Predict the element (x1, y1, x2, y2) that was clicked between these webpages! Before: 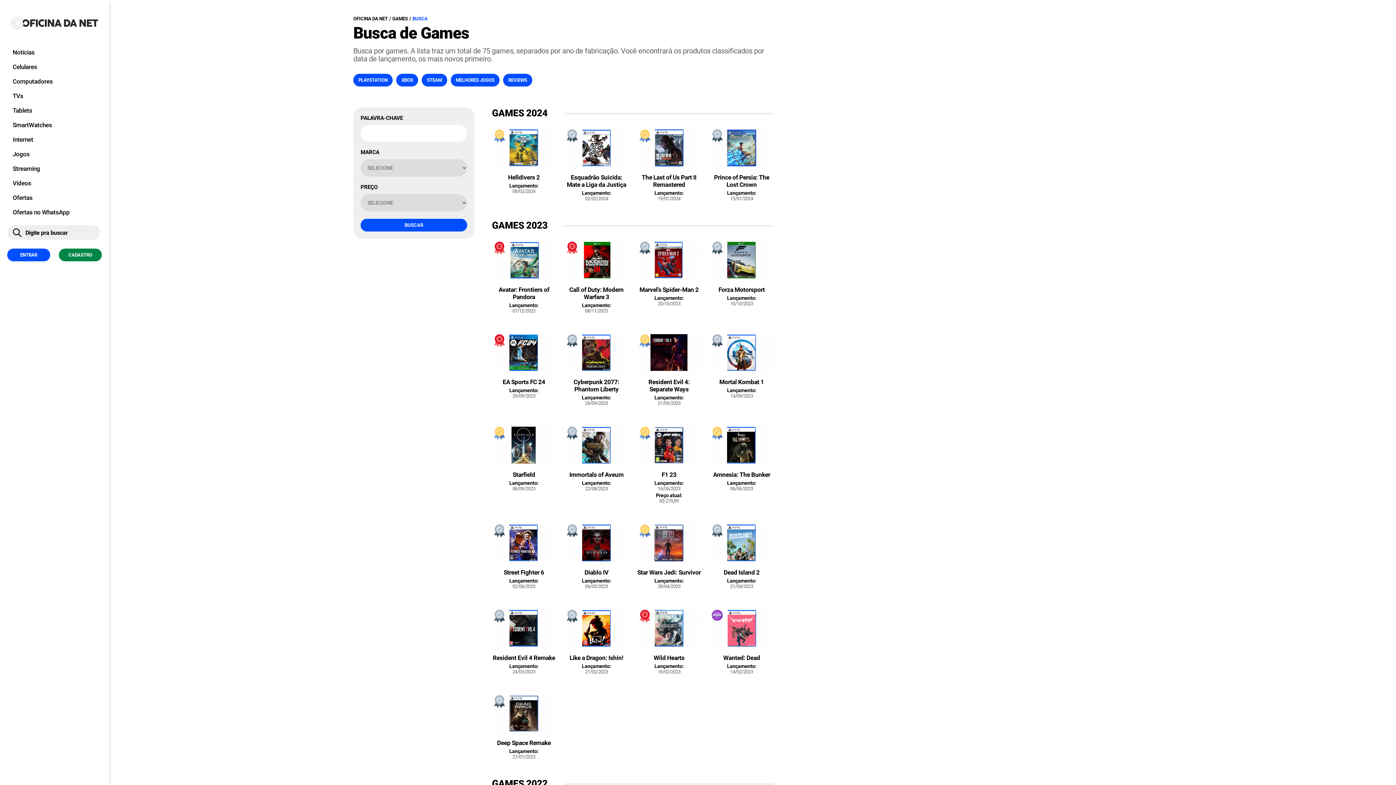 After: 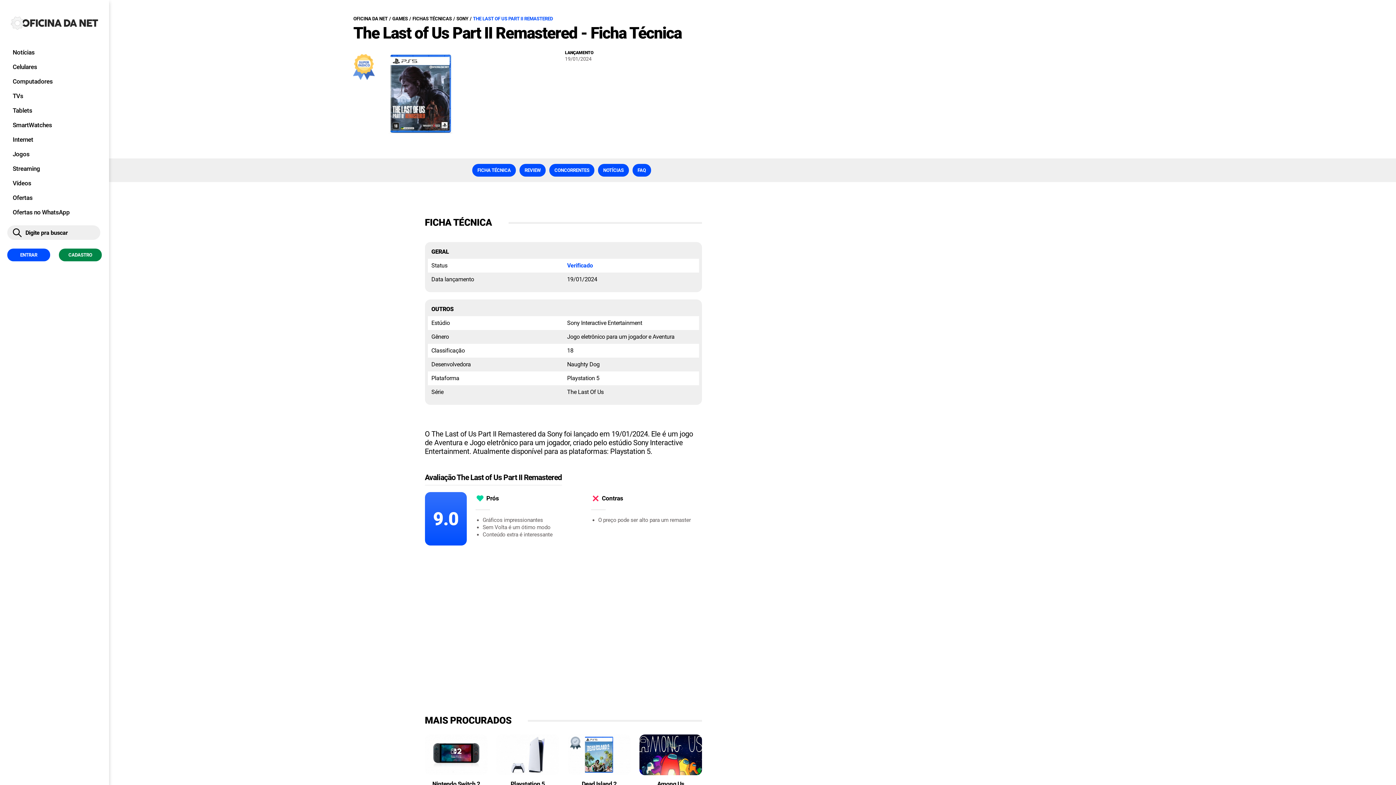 Action: label: The Last of Us Part II Remastered bbox: (637, 173, 701, 188)